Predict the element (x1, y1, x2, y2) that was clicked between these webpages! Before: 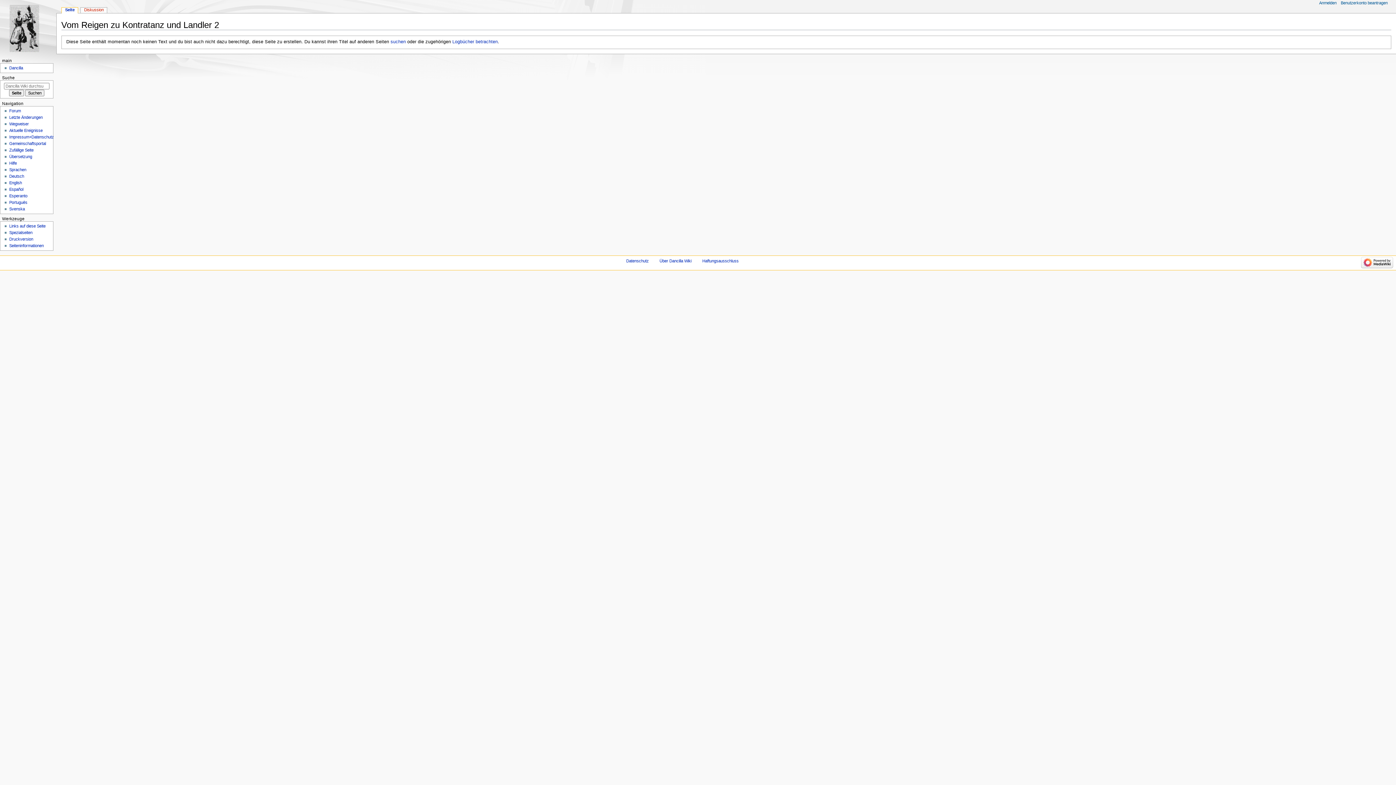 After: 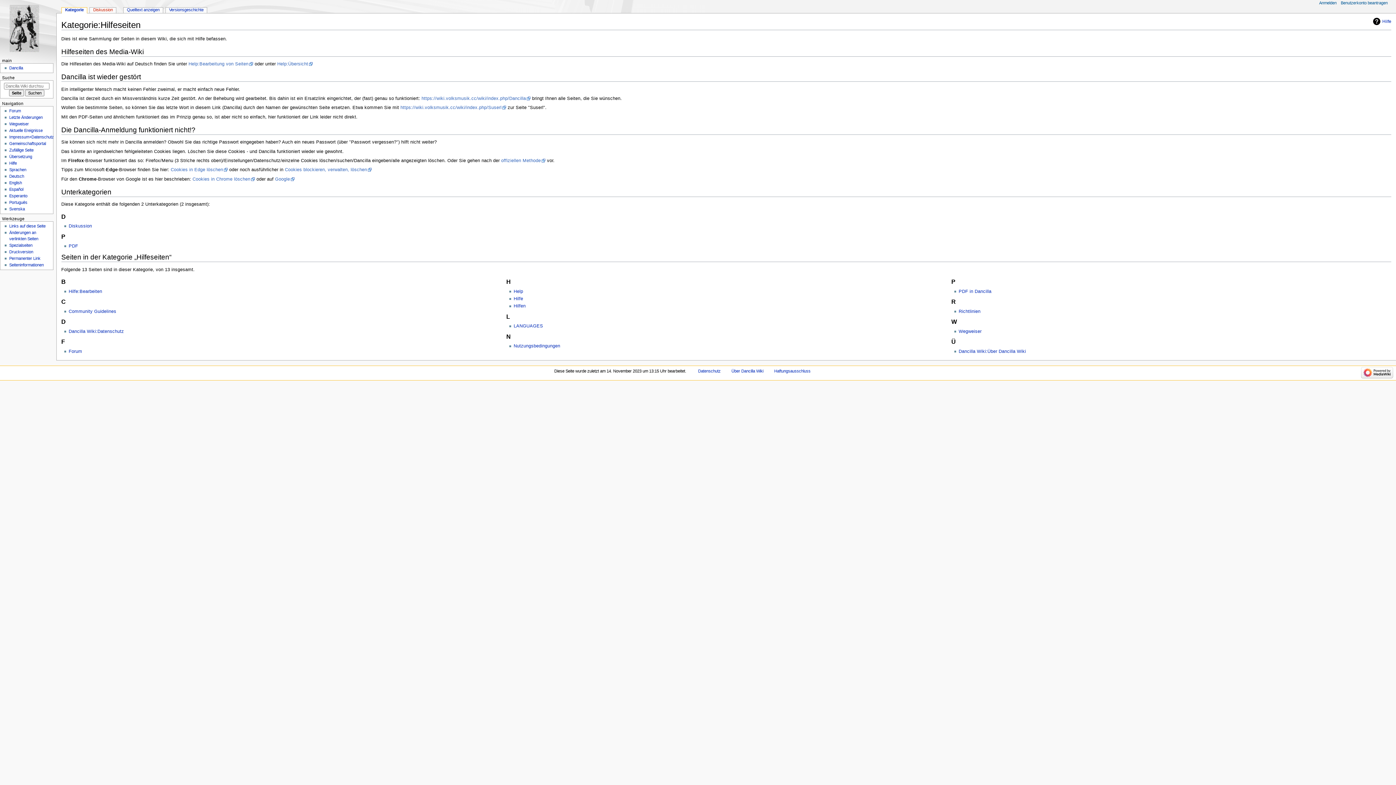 Action: label: Hilfe bbox: (9, 161, 16, 165)